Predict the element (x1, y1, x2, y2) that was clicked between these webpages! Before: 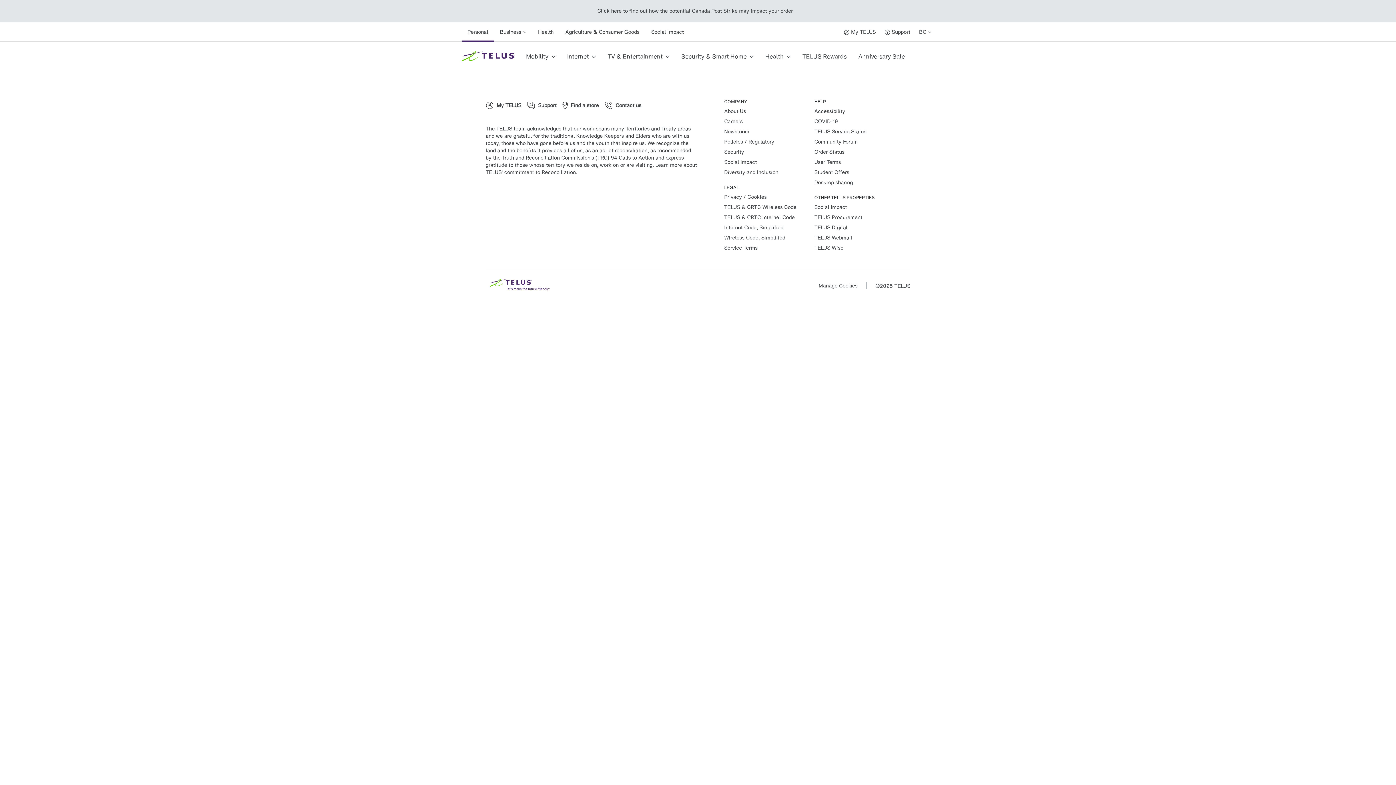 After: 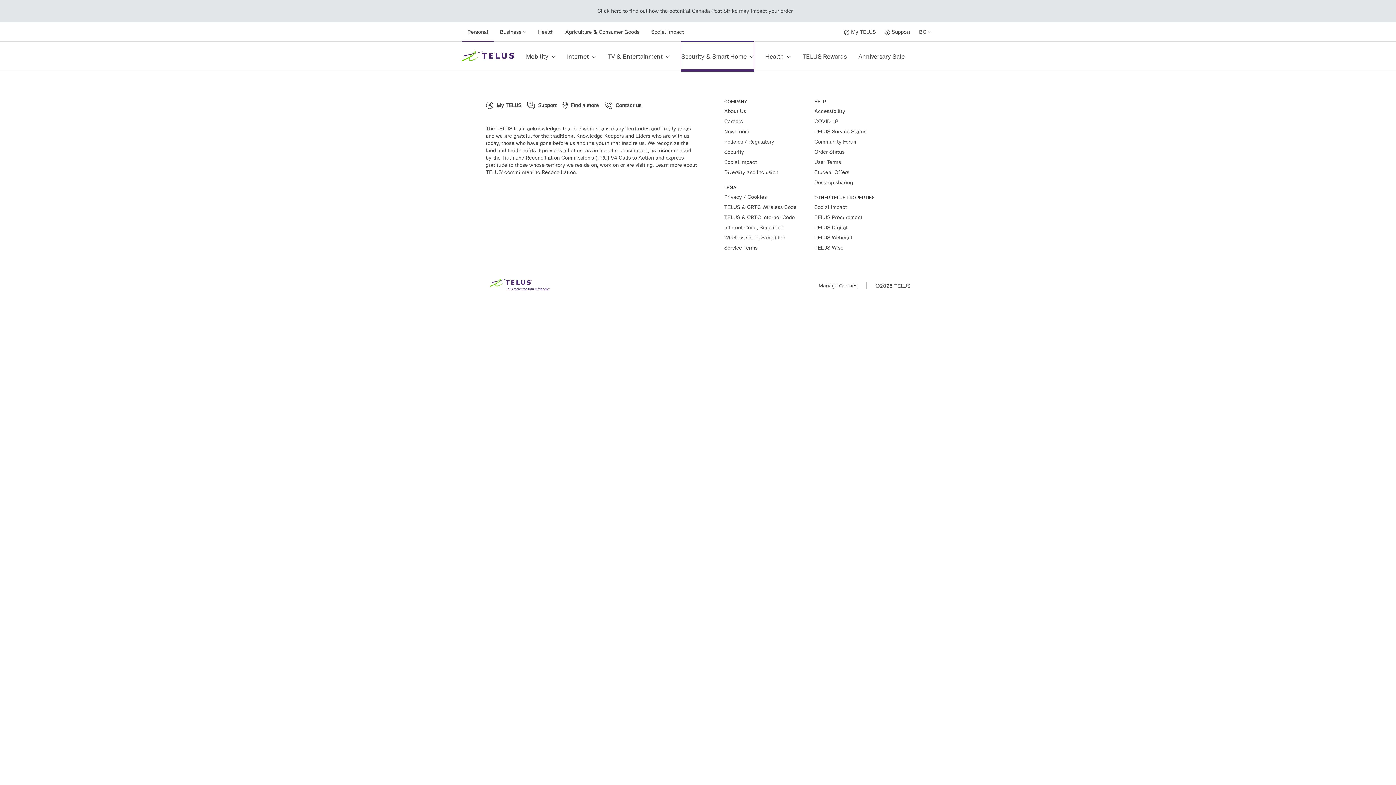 Action: bbox: (681, 41, 753, 70) label: Security & Smart Home